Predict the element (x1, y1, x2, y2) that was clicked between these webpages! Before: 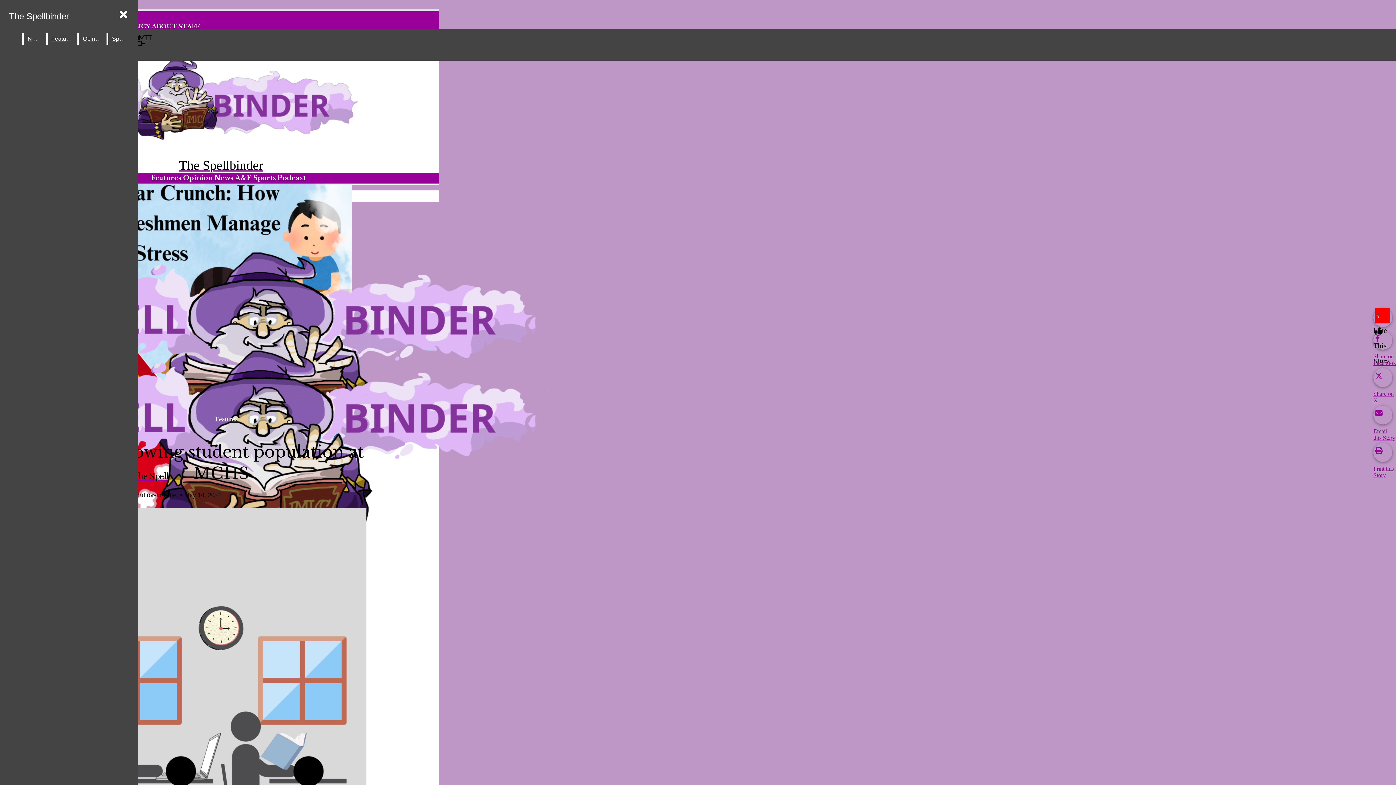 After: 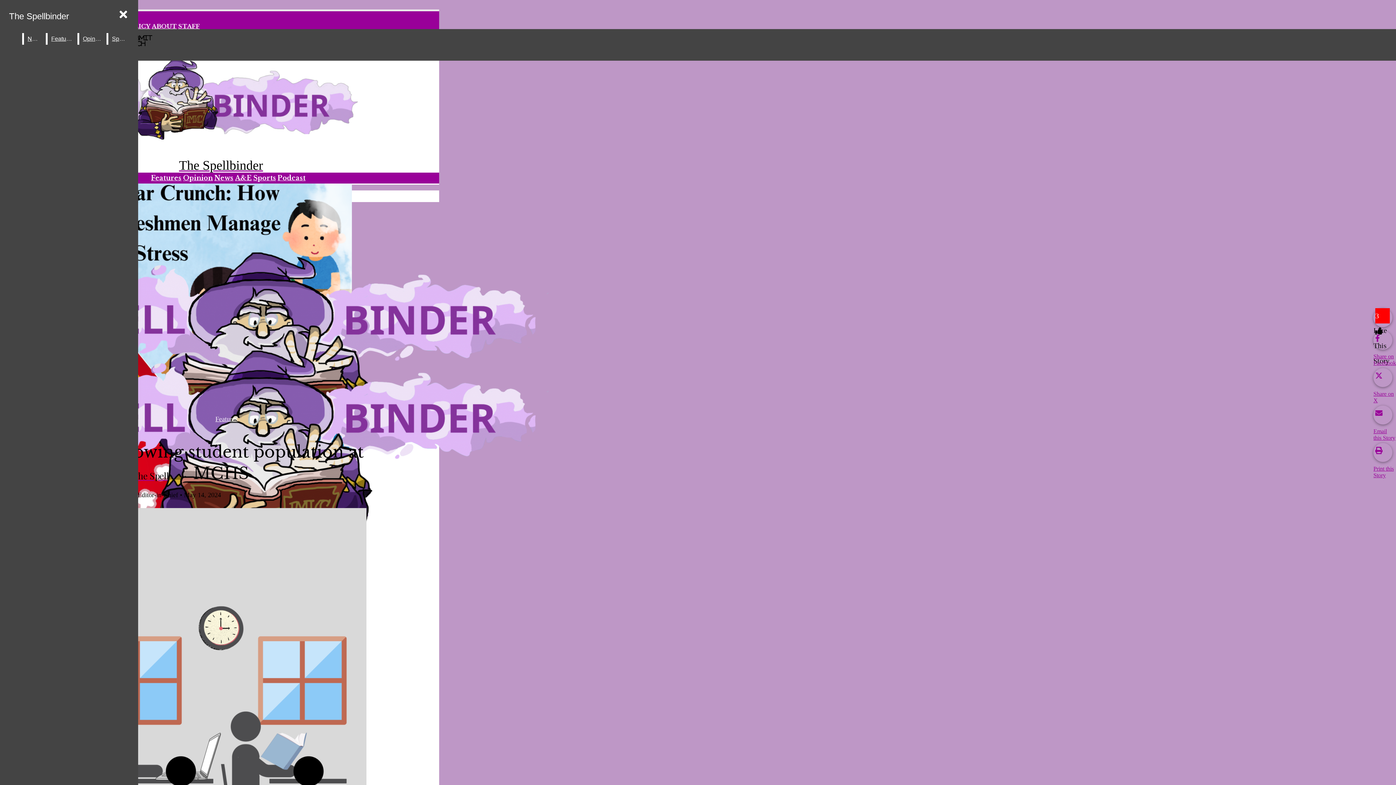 Action: bbox: (1373, 368, 1396, 403) label: Share on X